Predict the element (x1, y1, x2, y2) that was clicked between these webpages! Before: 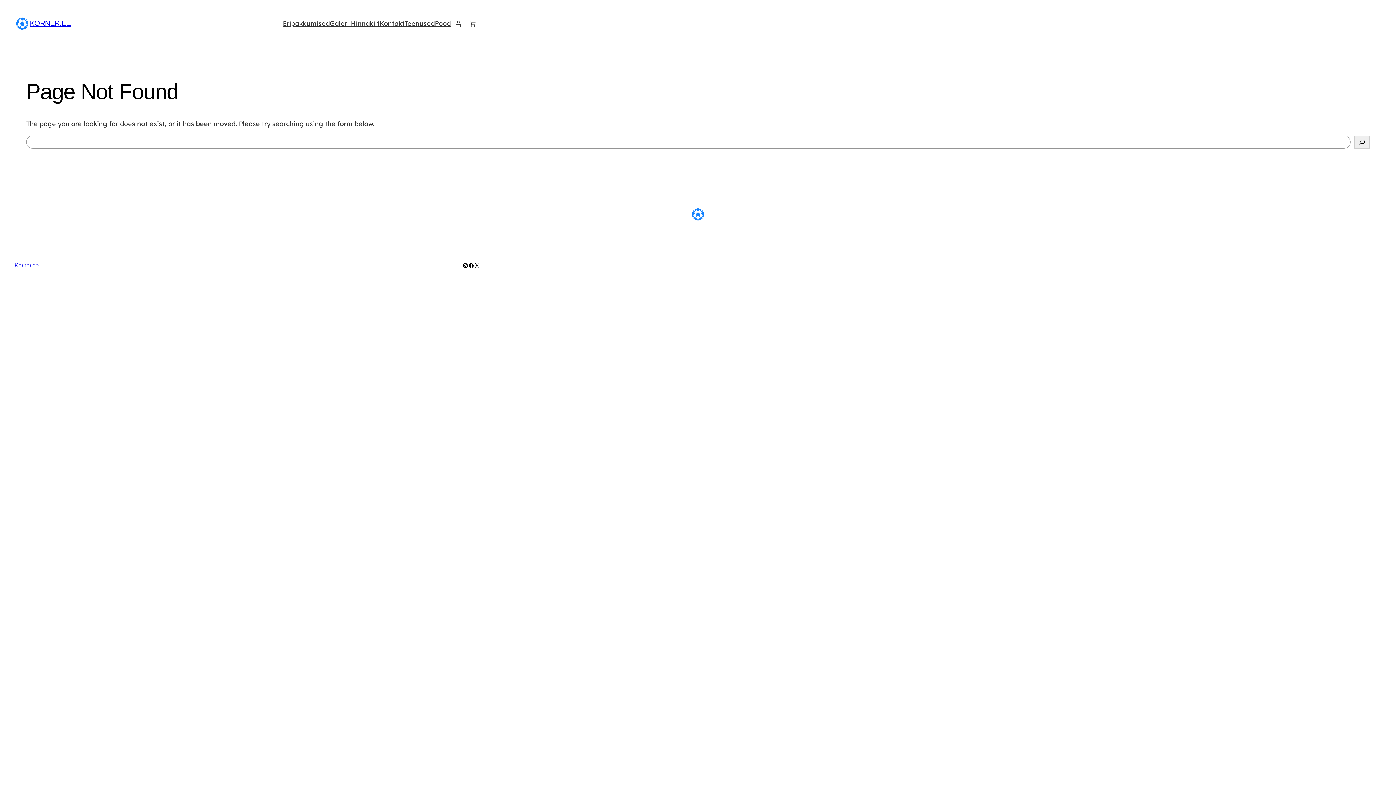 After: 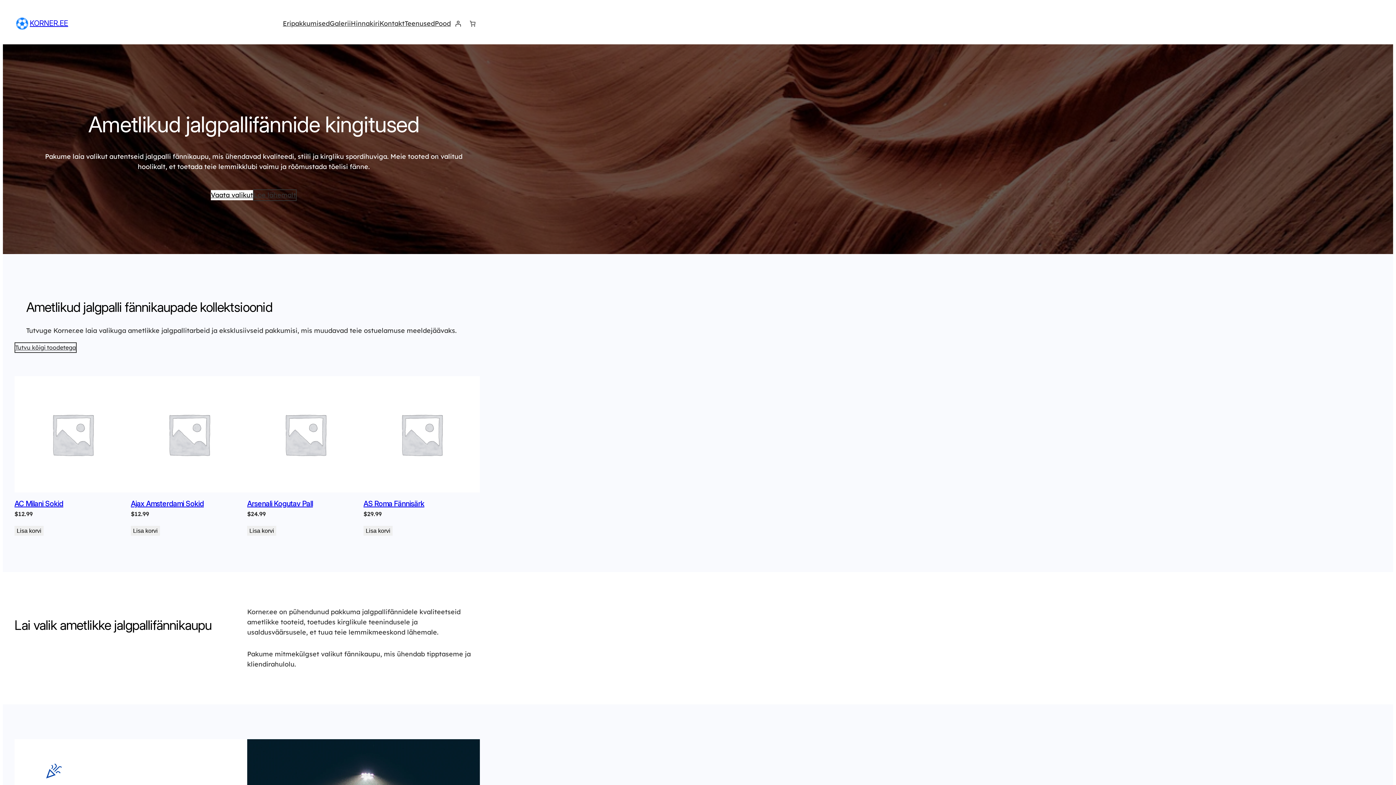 Action: bbox: (690, 206, 705, 222)